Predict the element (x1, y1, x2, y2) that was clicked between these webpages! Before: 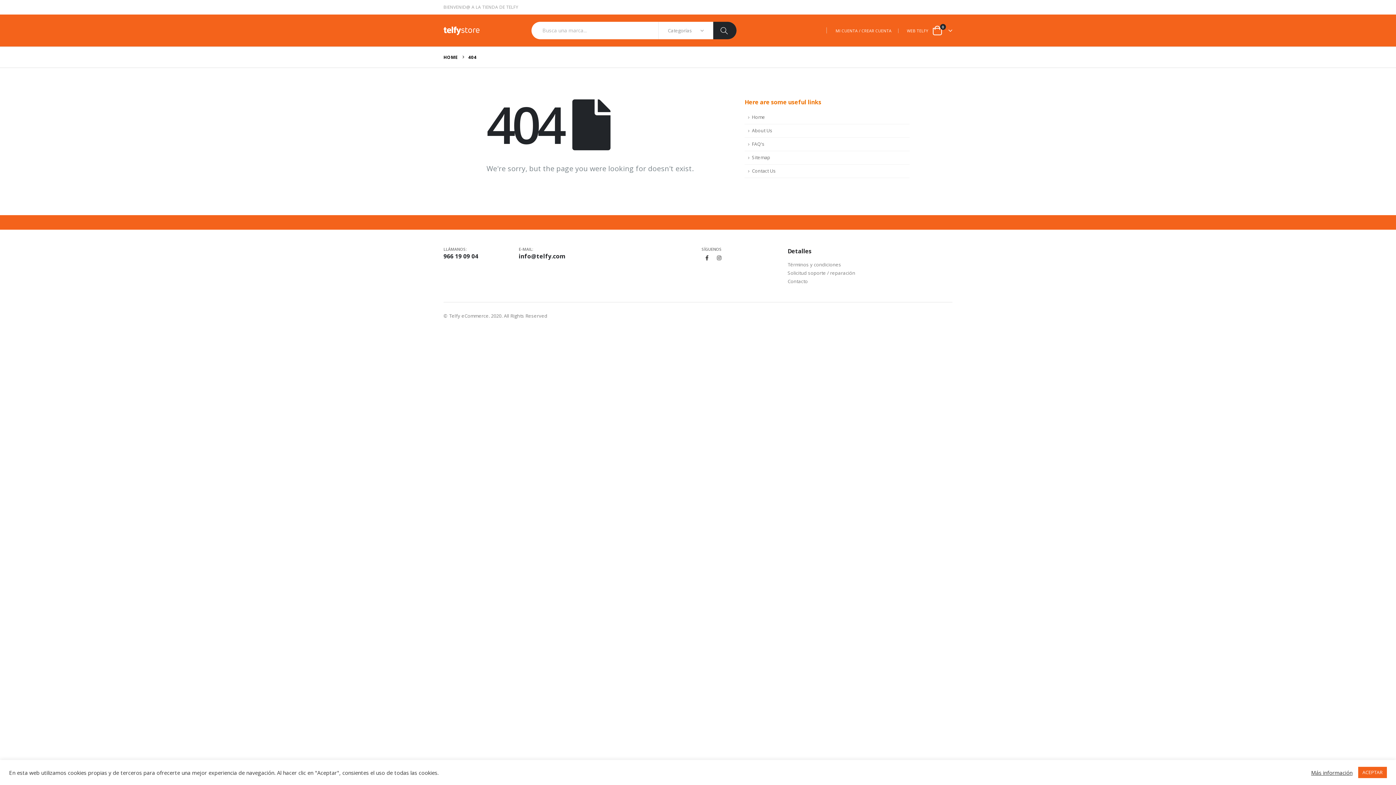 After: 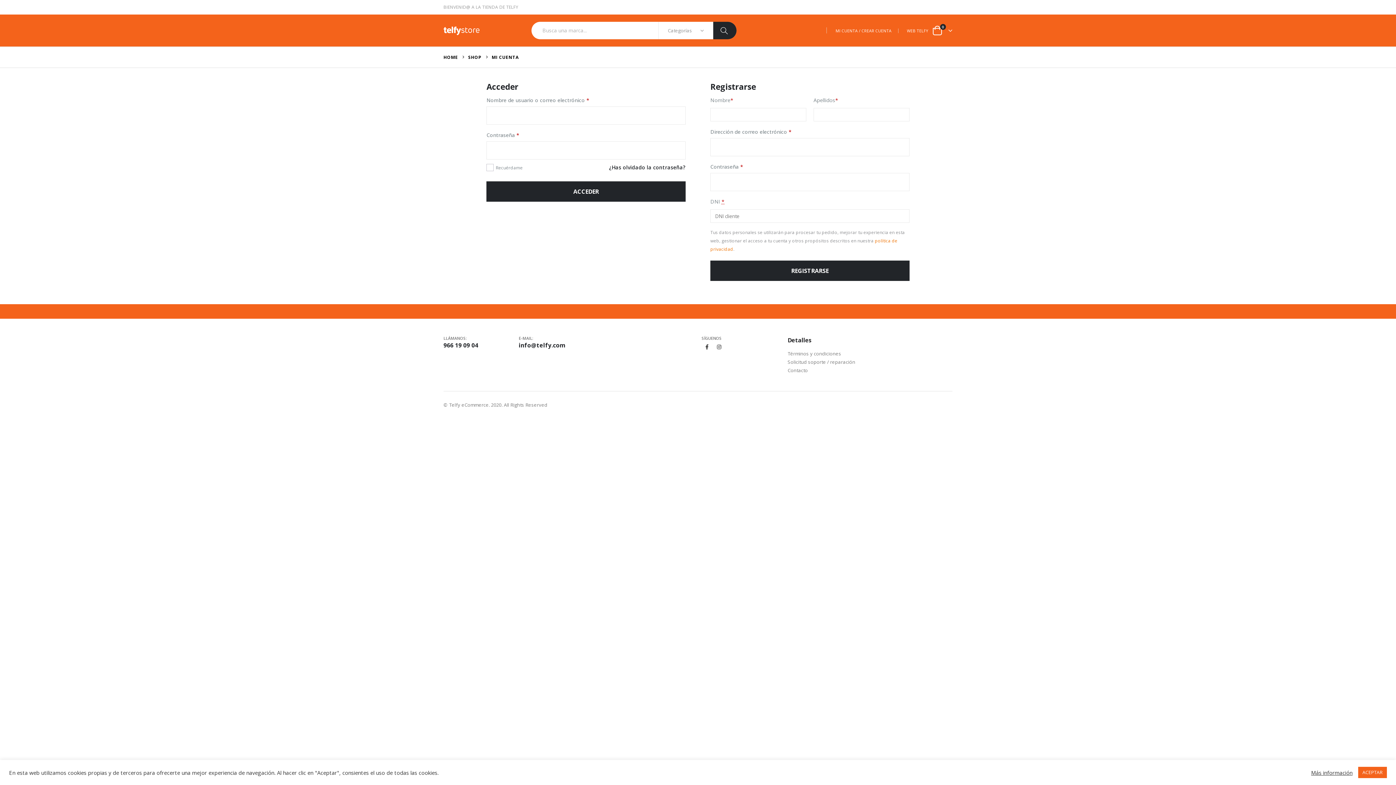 Action: bbox: (834, 26, 893, 35) label: MI CUENTA / CREAR CUENTA